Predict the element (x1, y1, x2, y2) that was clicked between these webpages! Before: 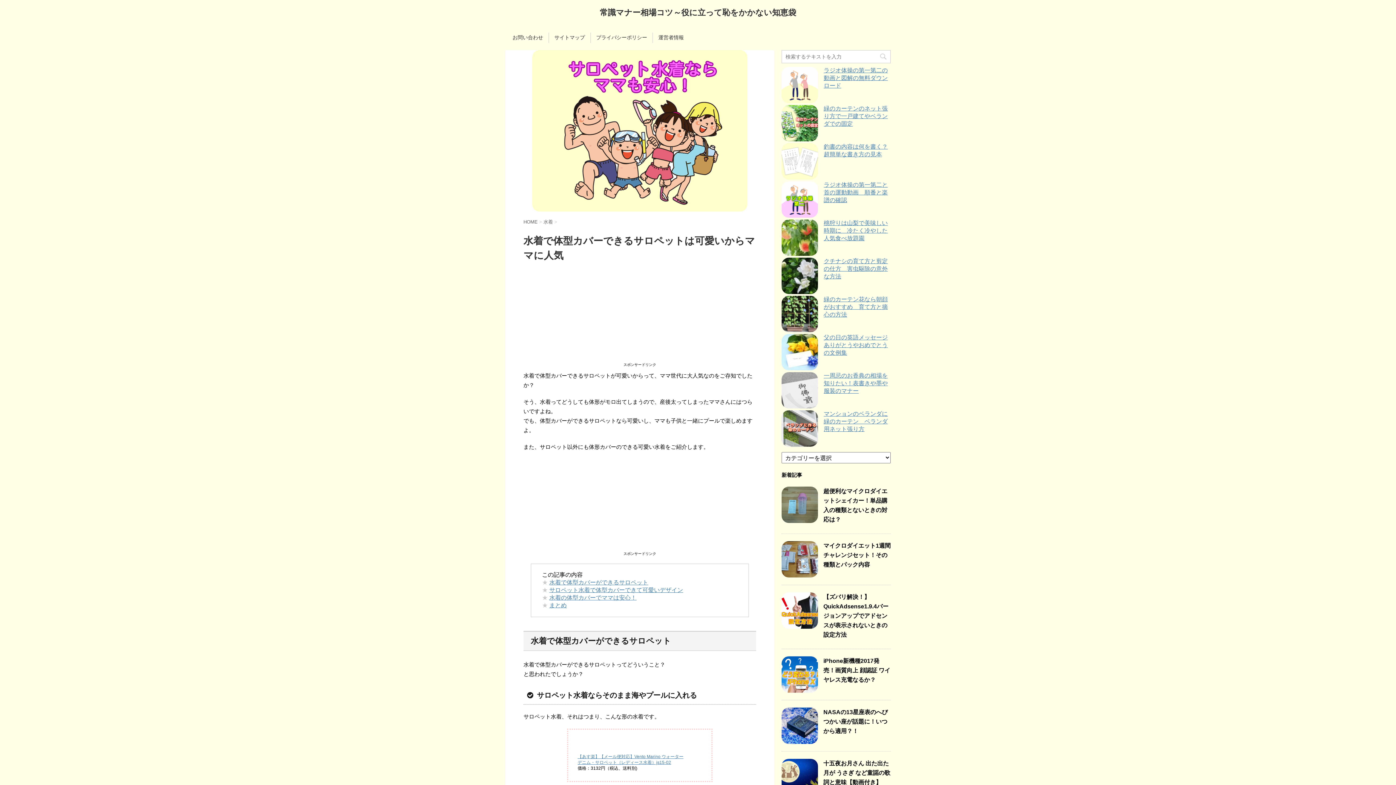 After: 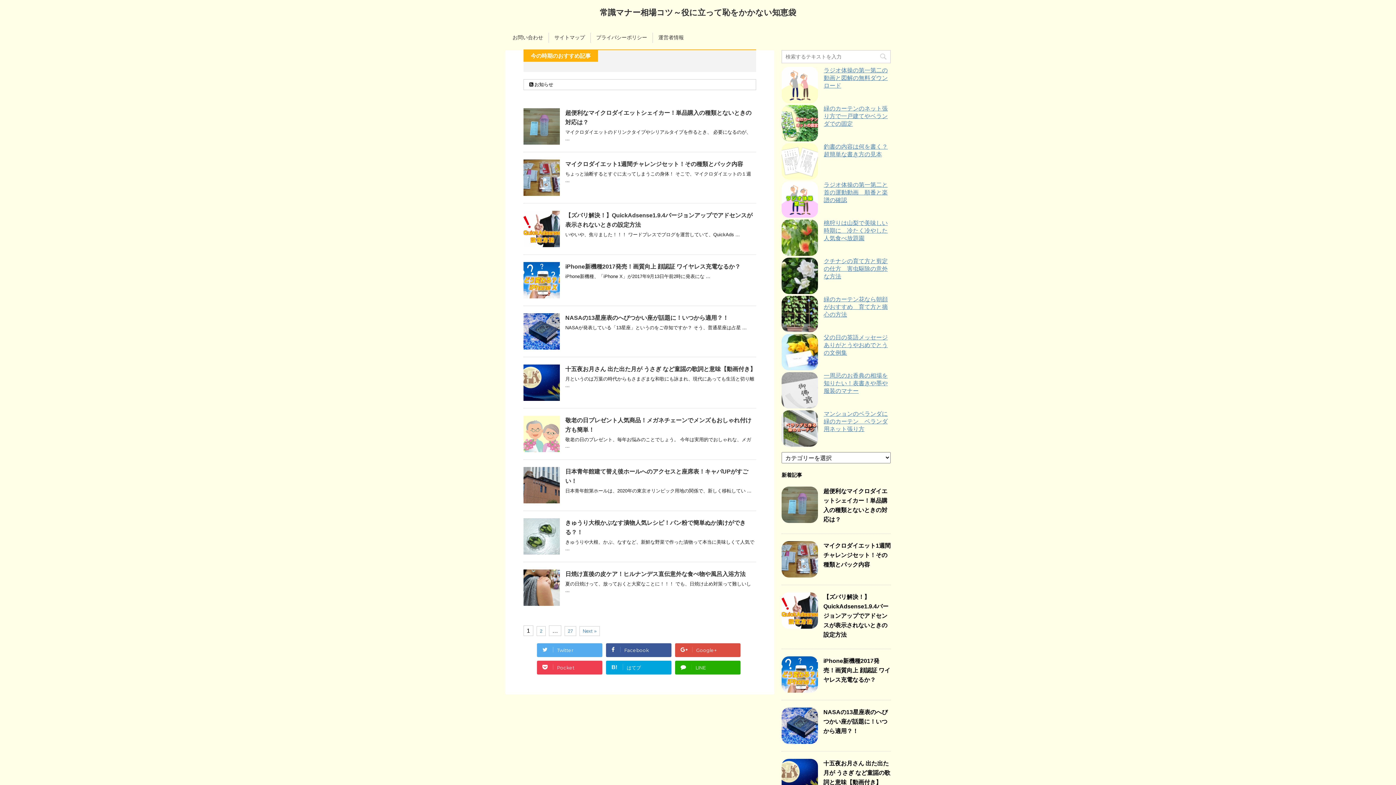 Action: bbox: (523, 219, 539, 224) label: HOME 